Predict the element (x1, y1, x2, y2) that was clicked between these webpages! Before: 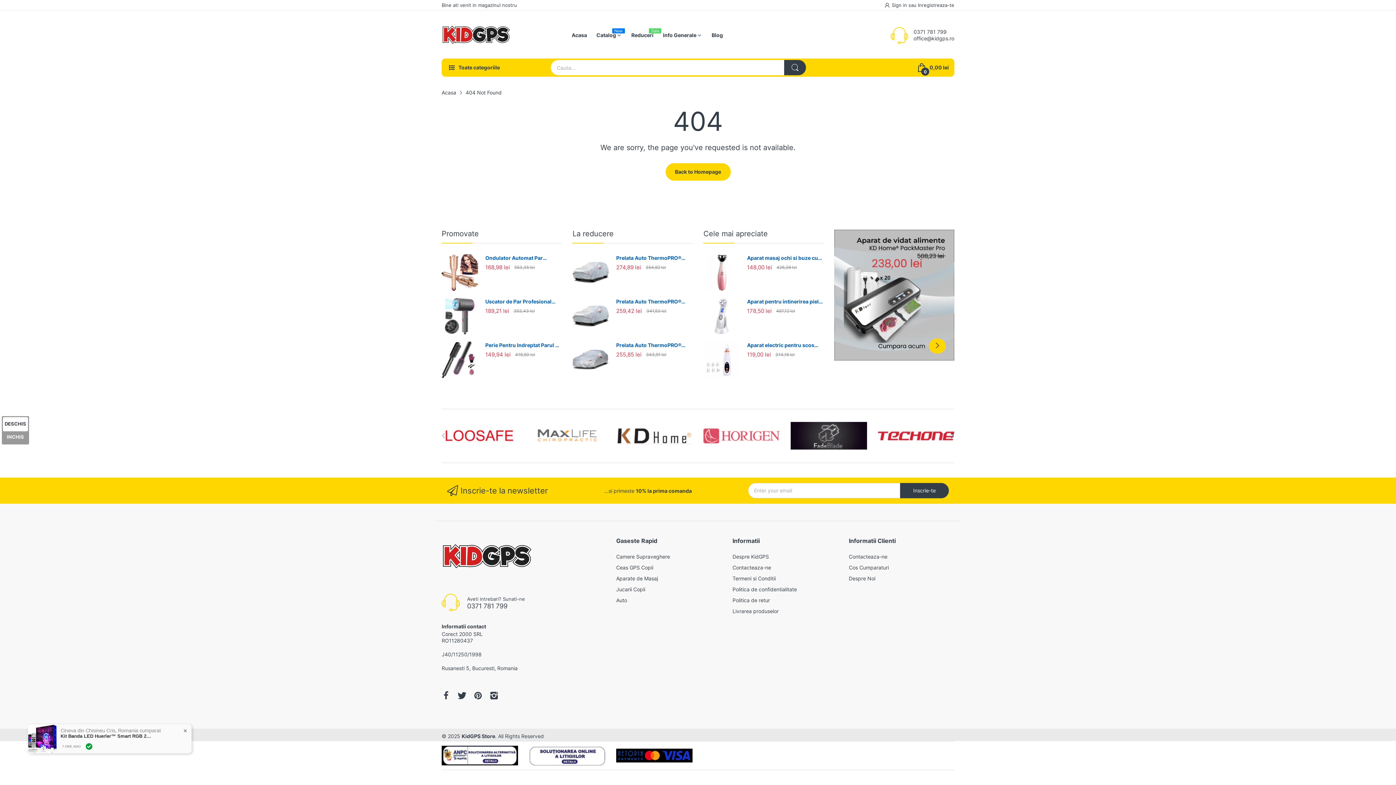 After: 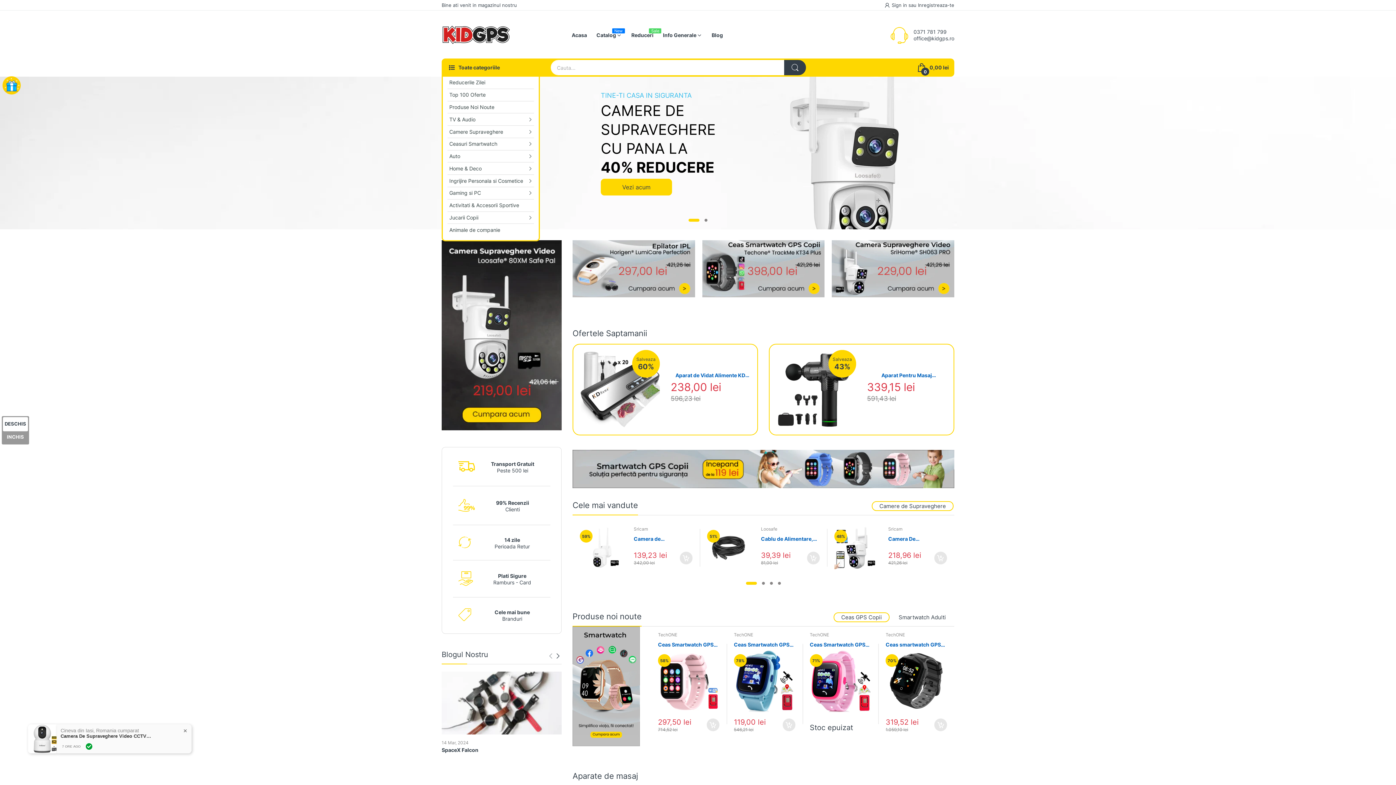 Action: label: Acasa bbox: (441, 89, 456, 95)